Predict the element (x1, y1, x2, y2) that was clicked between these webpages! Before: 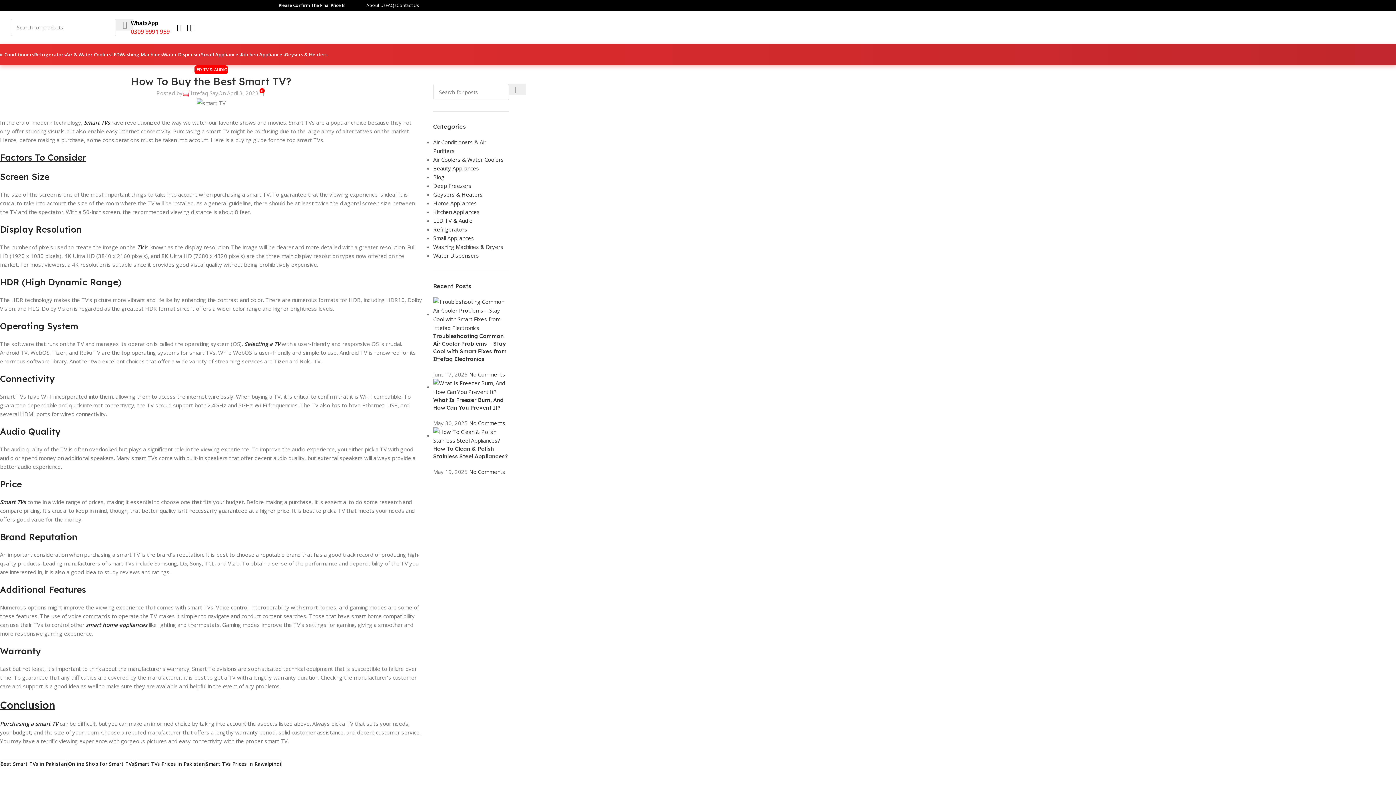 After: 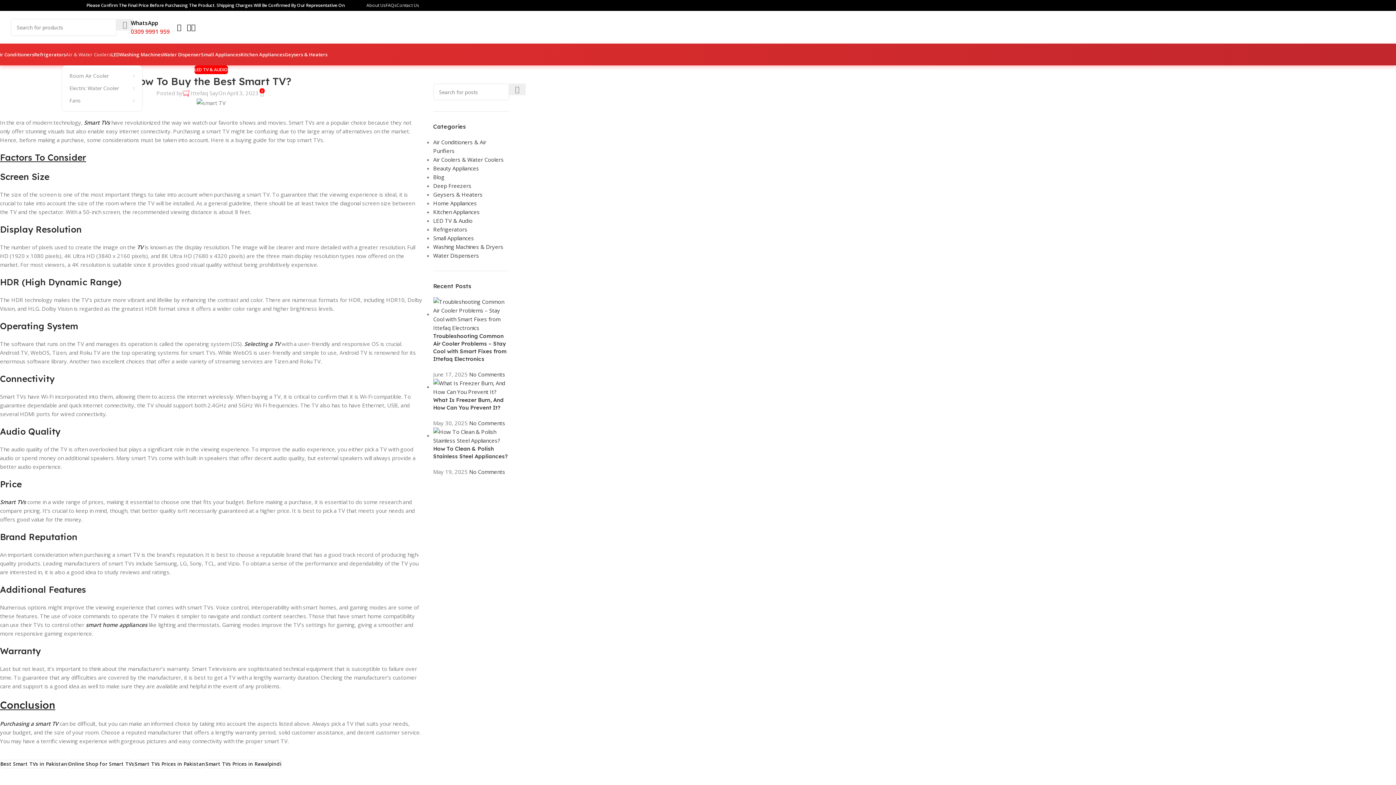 Action: bbox: (65, 47, 111, 61) label: Air & Water Coolers